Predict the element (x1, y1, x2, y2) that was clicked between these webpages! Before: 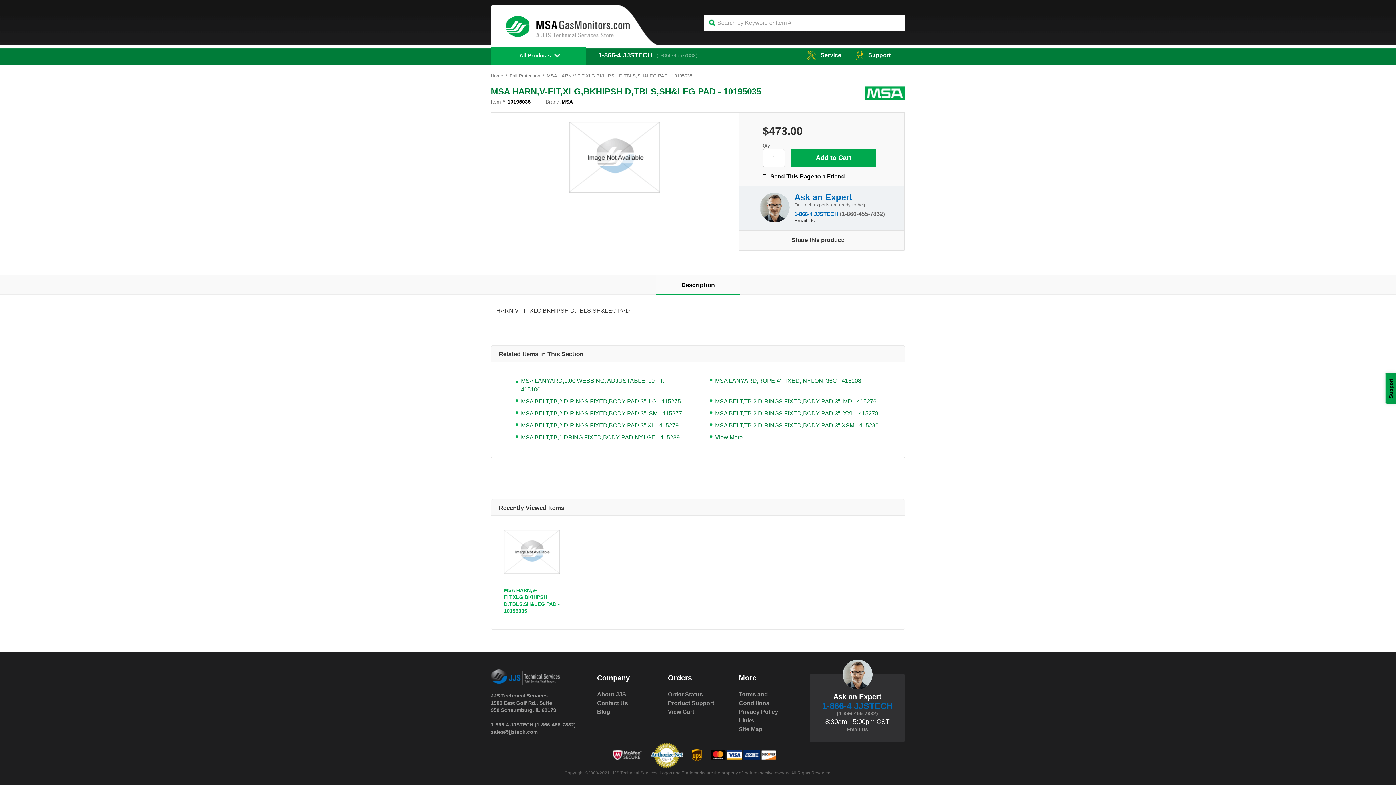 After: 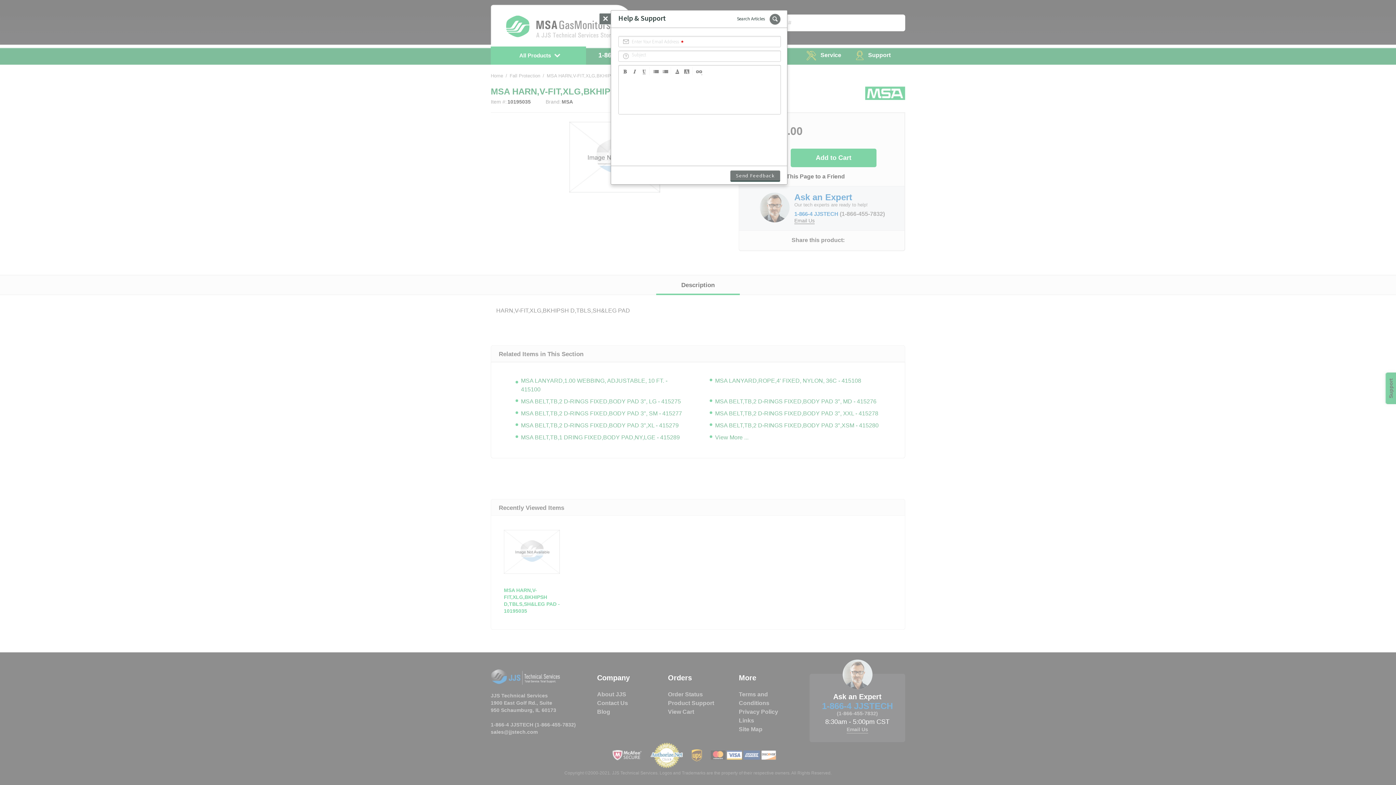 Action: label: Support bbox: (1385, 372, 1397, 404)